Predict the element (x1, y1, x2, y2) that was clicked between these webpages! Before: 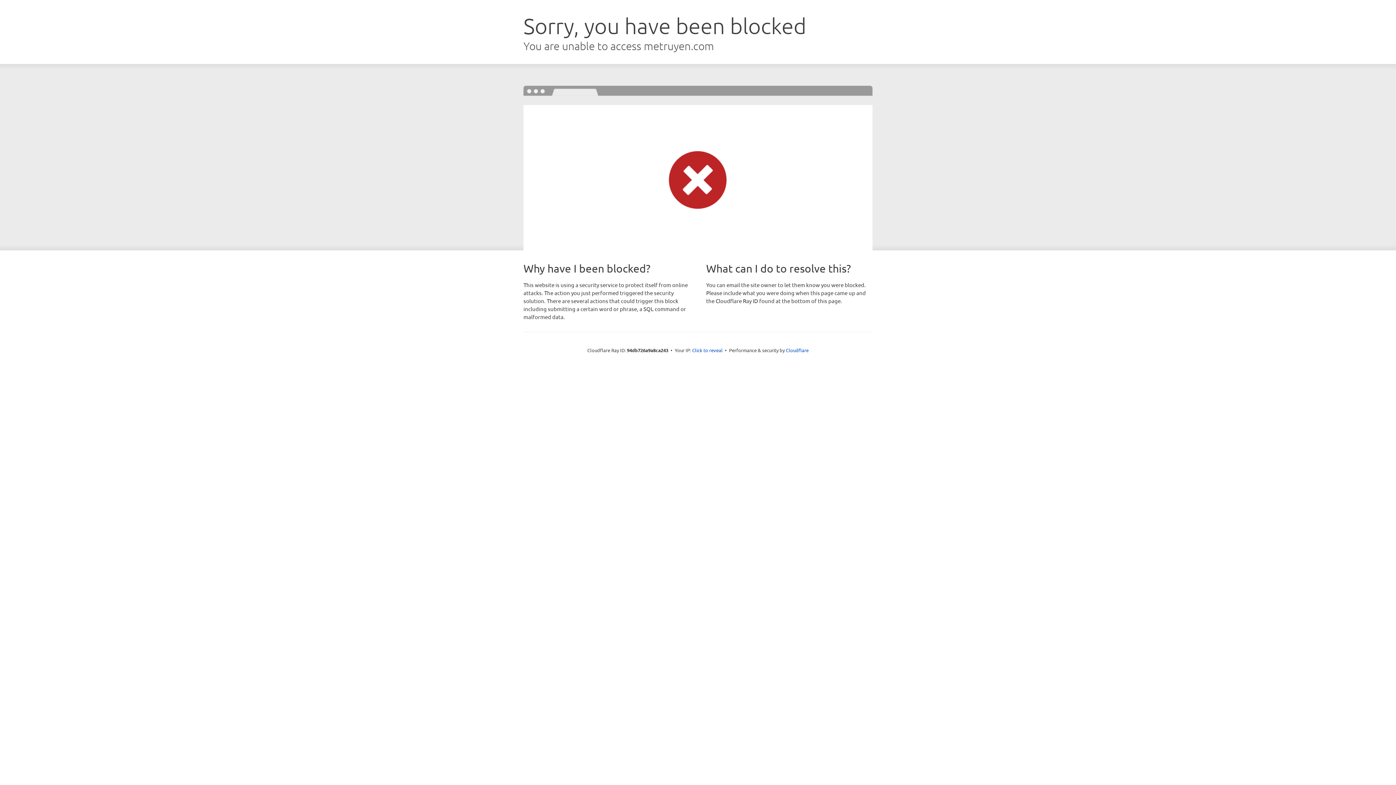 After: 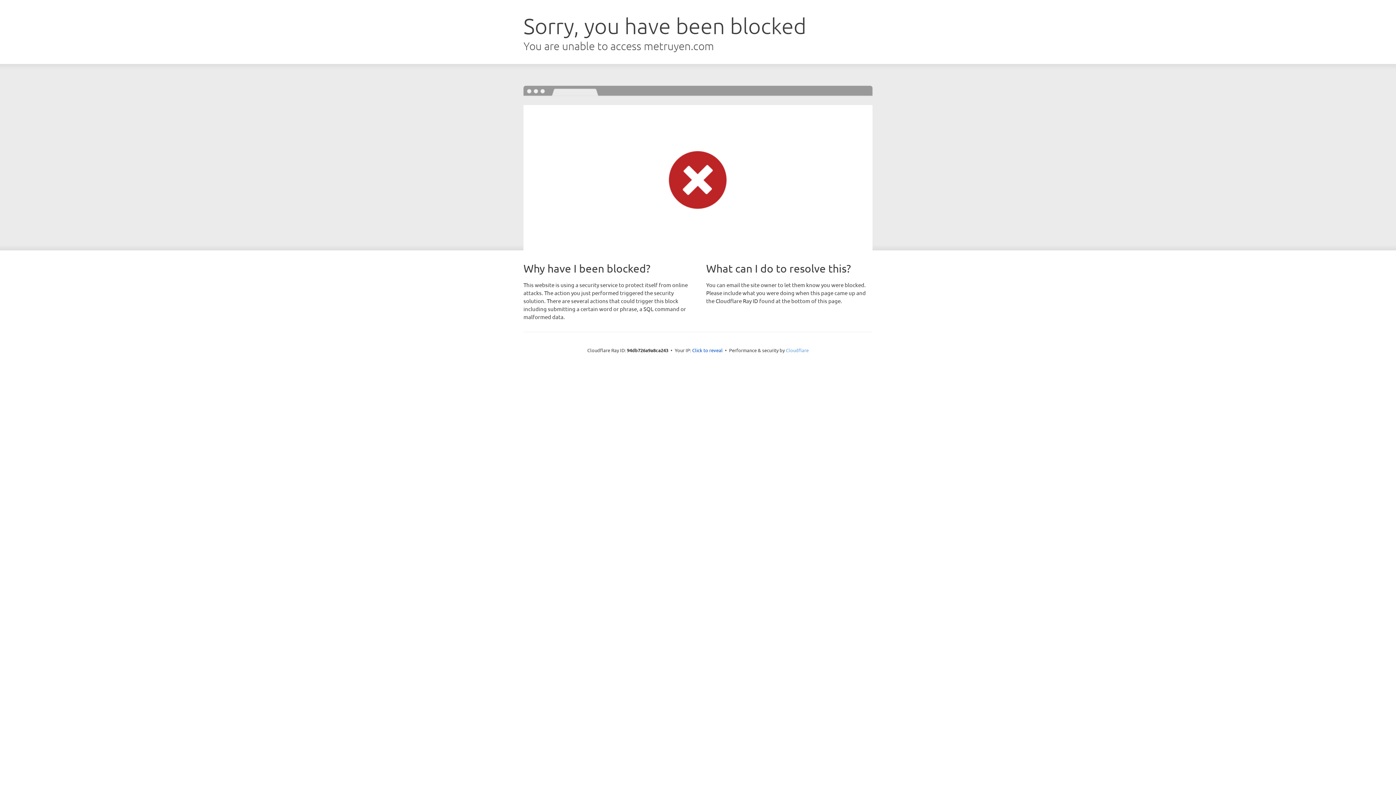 Action: label: Cloudflare bbox: (786, 347, 808, 353)